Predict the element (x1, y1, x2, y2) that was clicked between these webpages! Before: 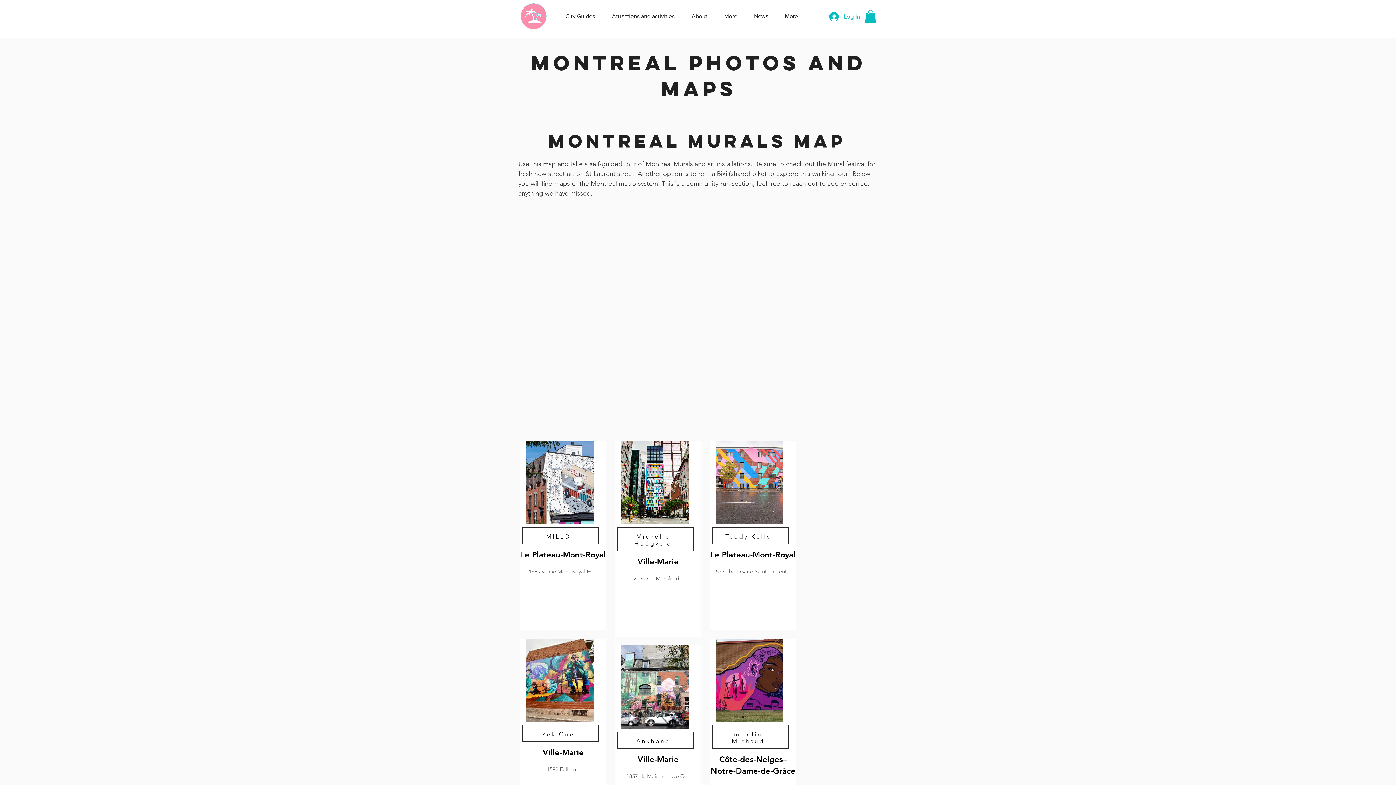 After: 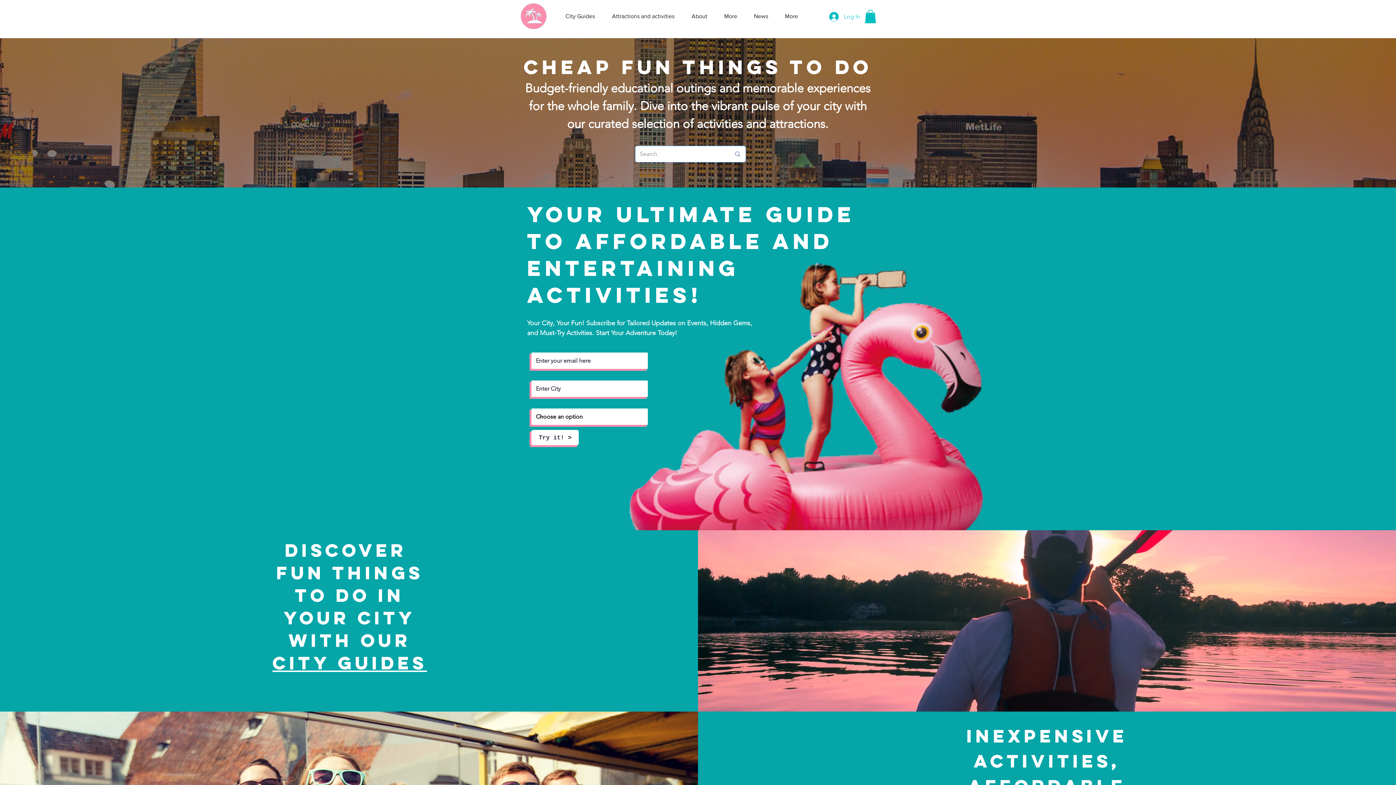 Action: bbox: (520, 2, 547, 29)